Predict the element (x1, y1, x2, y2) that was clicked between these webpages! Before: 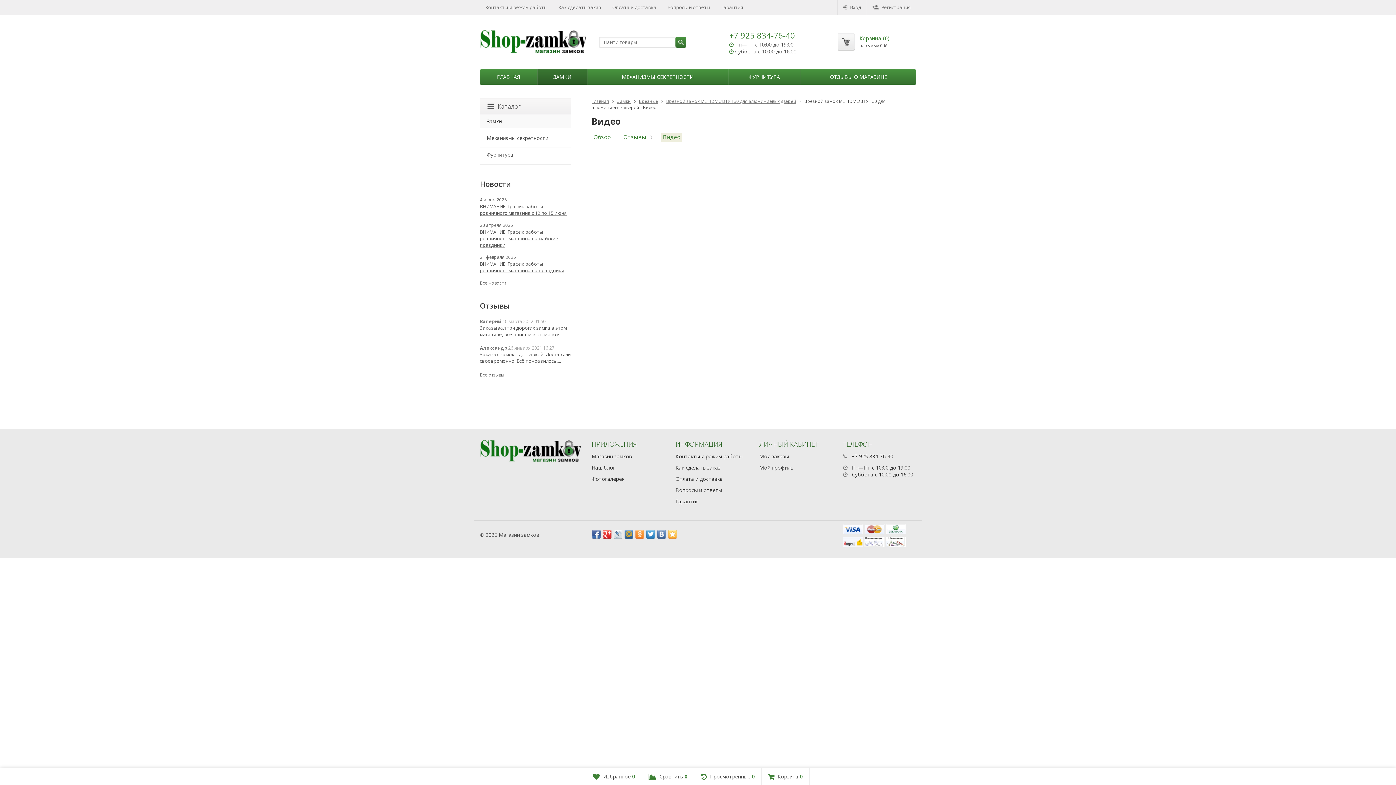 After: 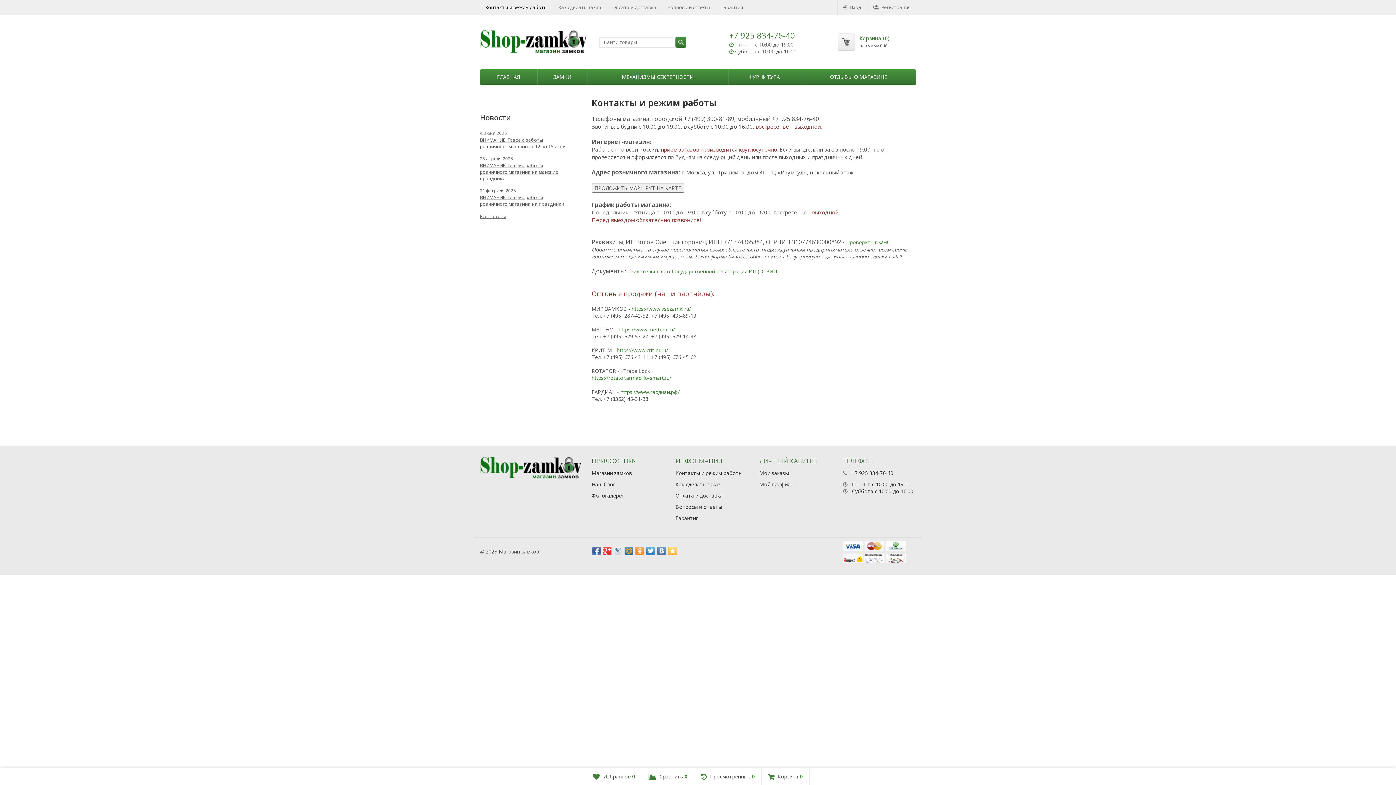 Action: label: Контакты и режим работы bbox: (675, 453, 742, 460)